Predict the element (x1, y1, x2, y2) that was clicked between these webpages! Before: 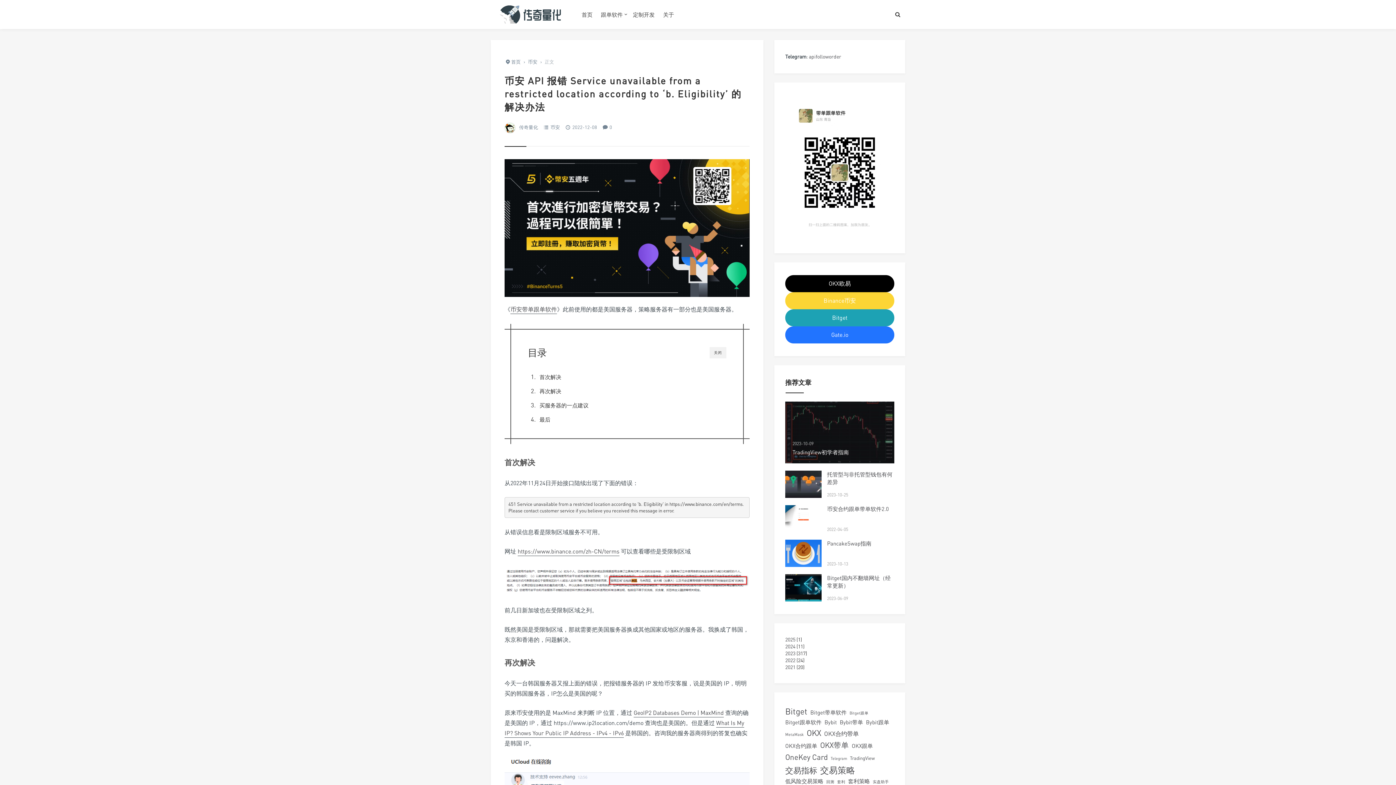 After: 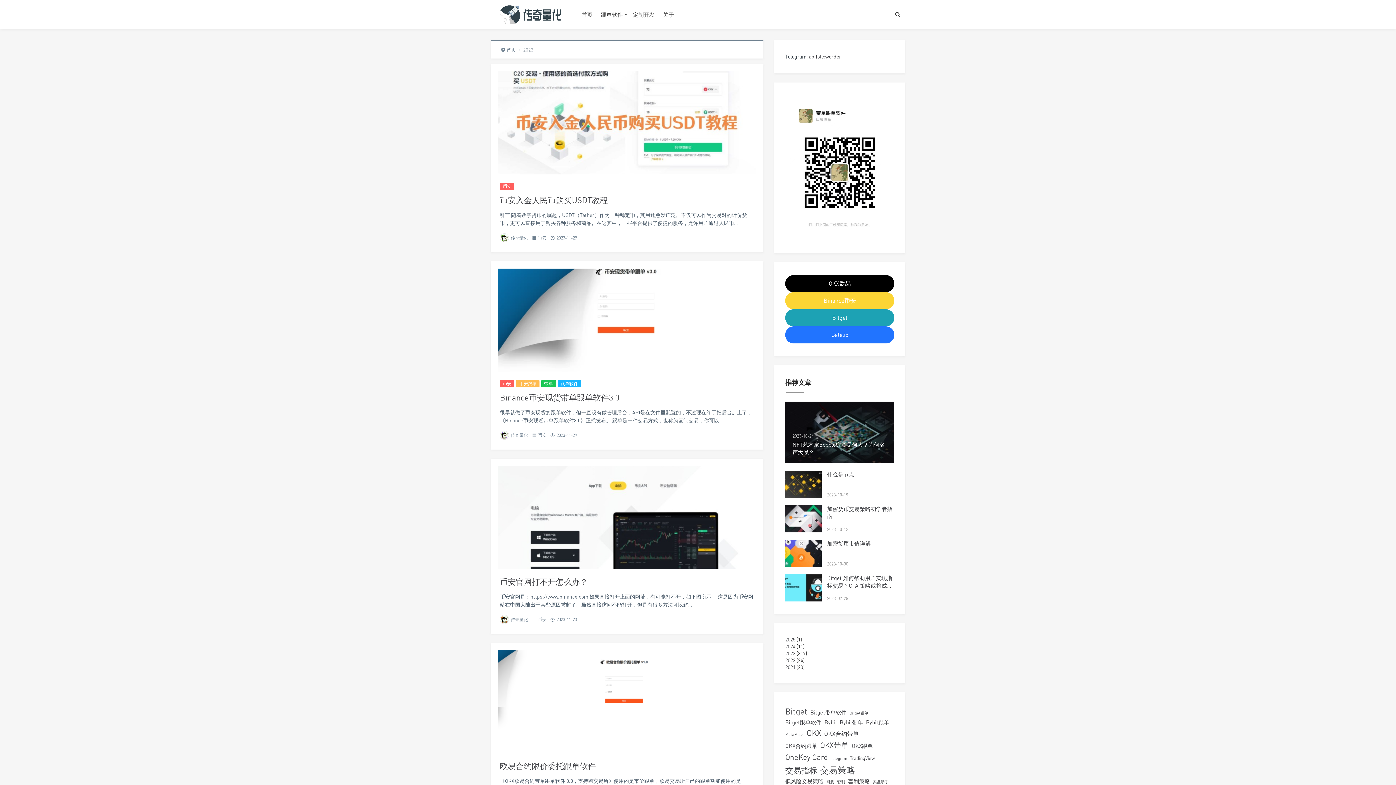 Action: label: 2023 bbox: (785, 650, 795, 656)